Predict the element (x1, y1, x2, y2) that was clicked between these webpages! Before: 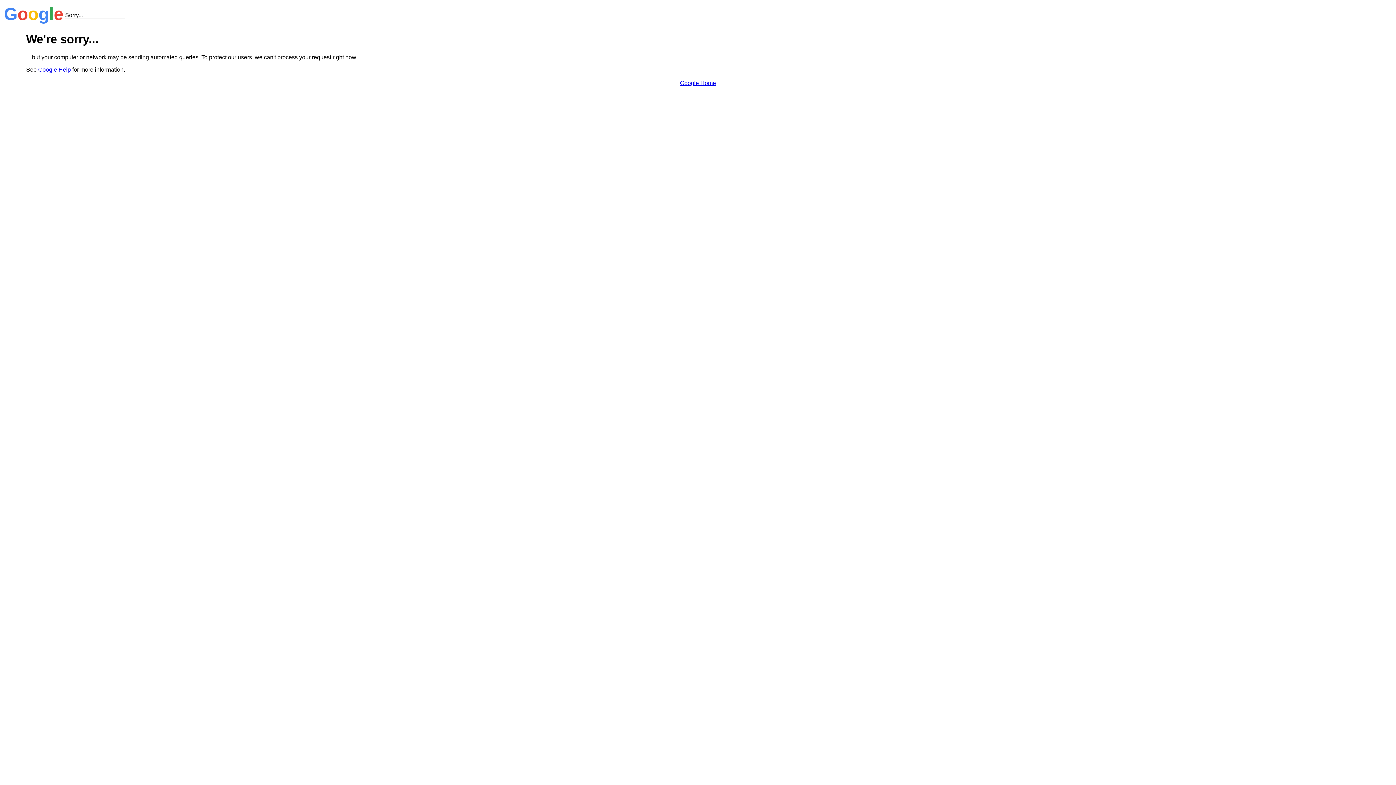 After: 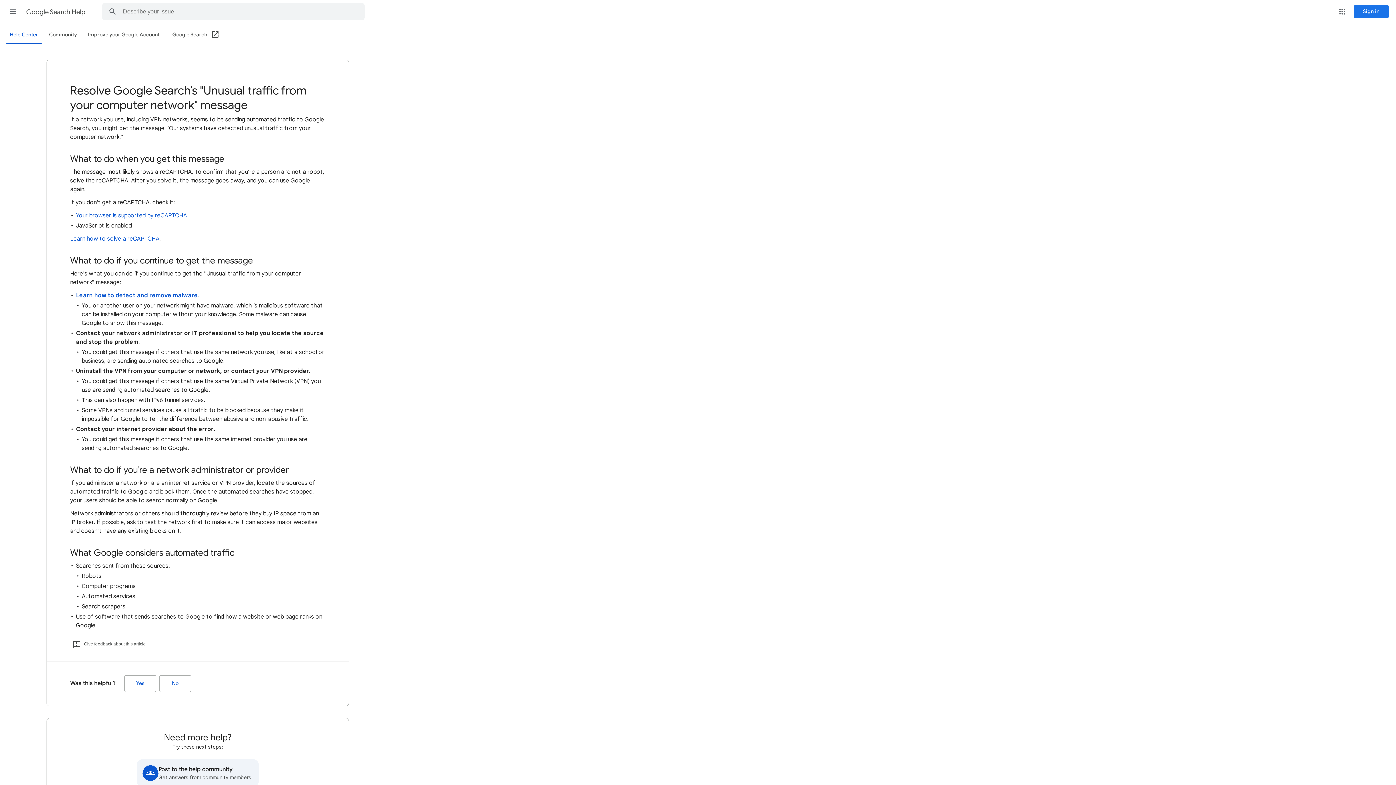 Action: label: Google Help bbox: (38, 66, 70, 72)